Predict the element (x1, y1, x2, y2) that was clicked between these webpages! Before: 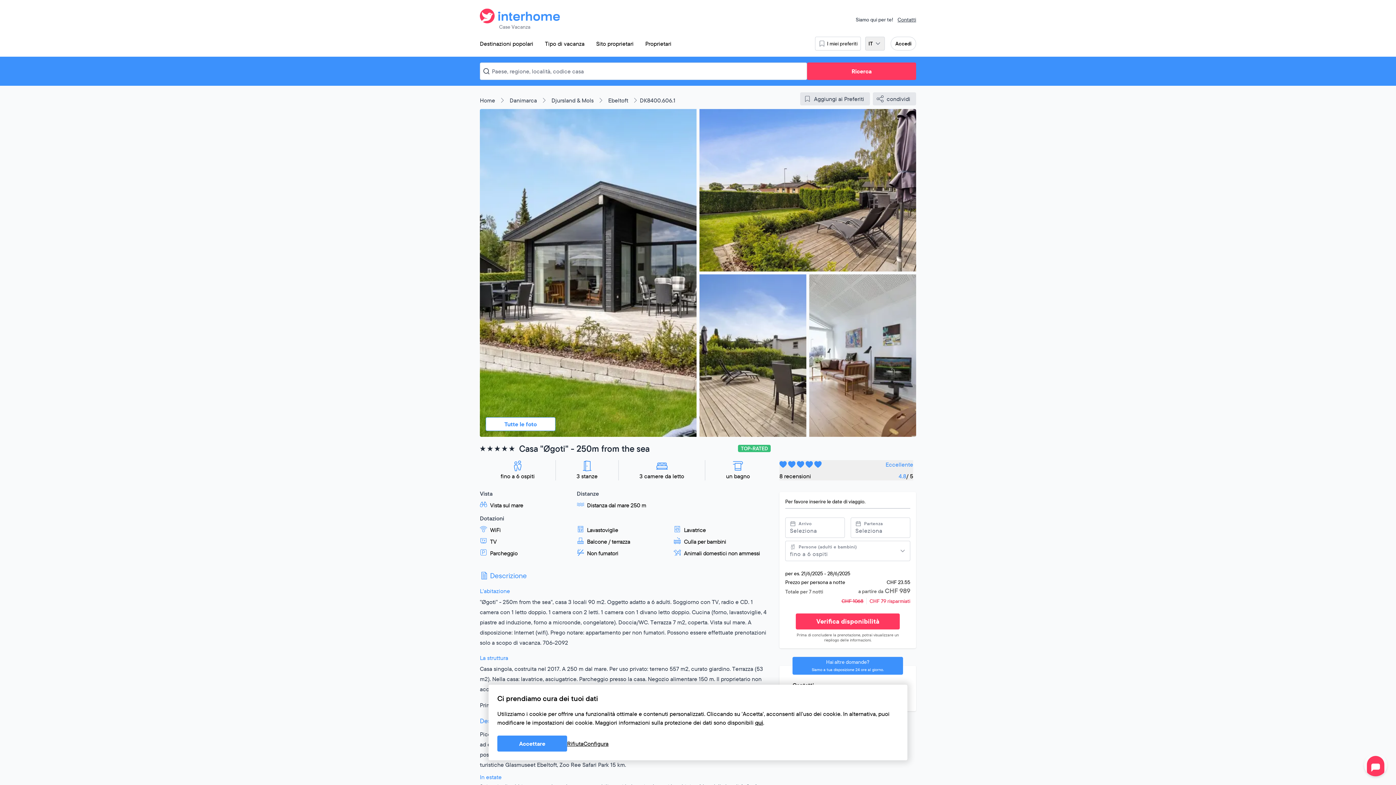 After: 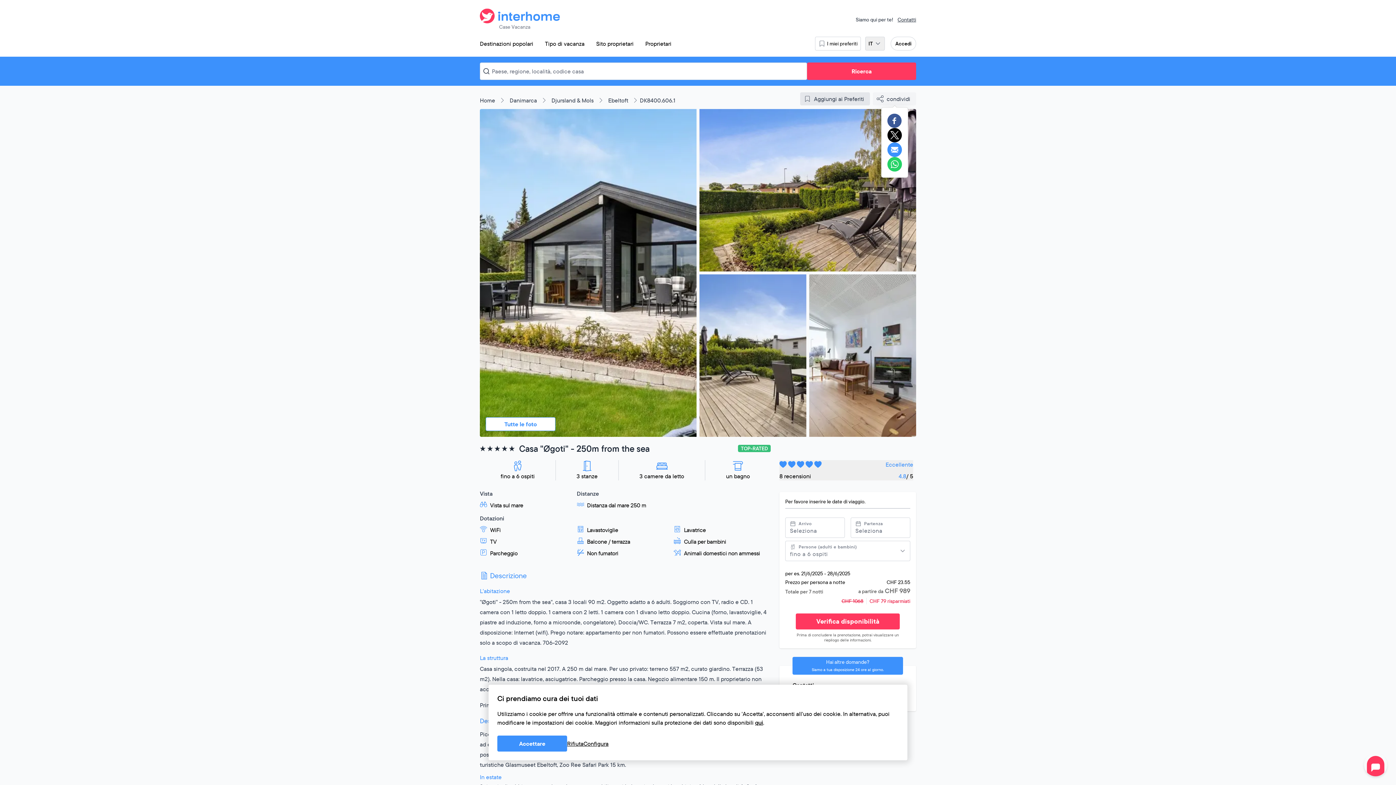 Action: bbox: (873, 92, 916, 105) label: condividi